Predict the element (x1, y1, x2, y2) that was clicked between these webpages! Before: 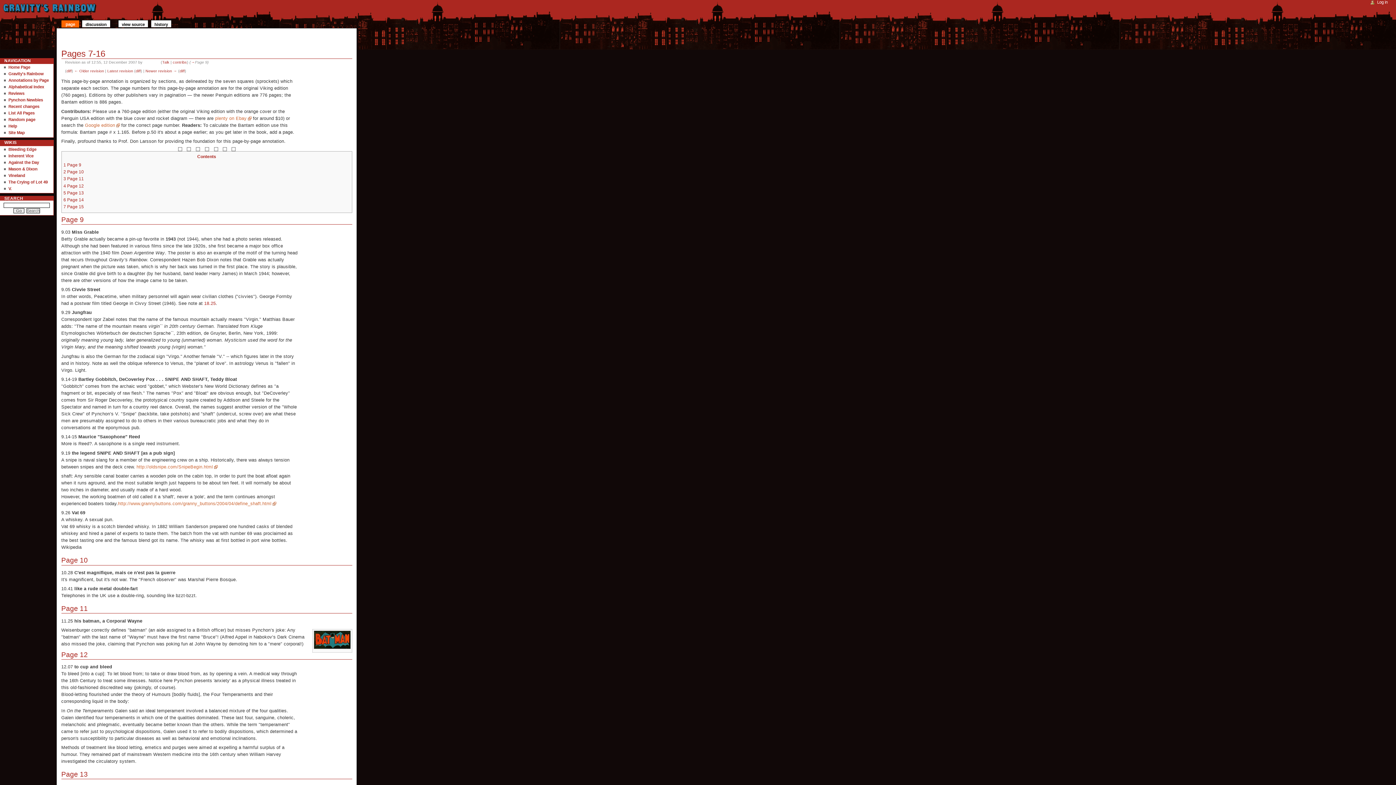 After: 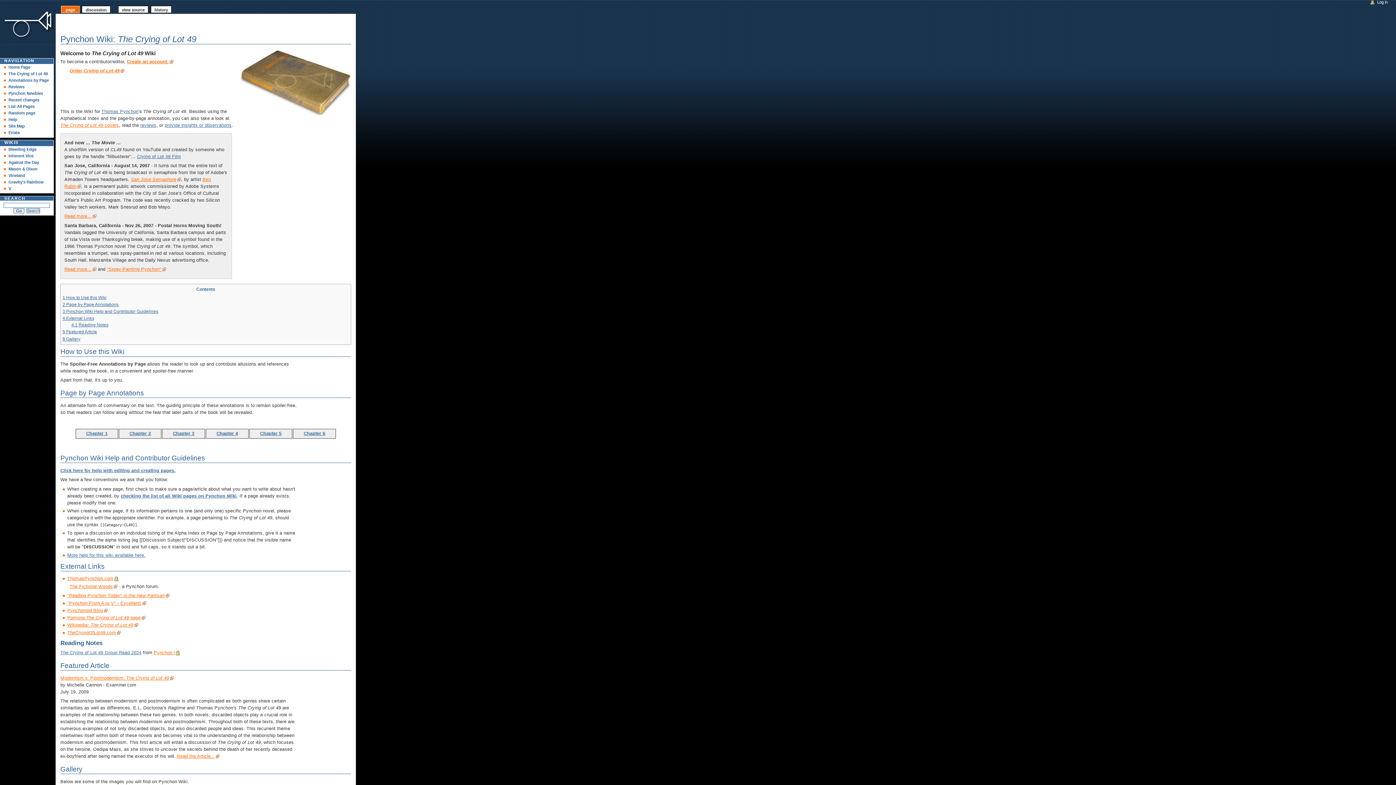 Action: bbox: (8, 179, 47, 184) label: The Crying of Lot 49